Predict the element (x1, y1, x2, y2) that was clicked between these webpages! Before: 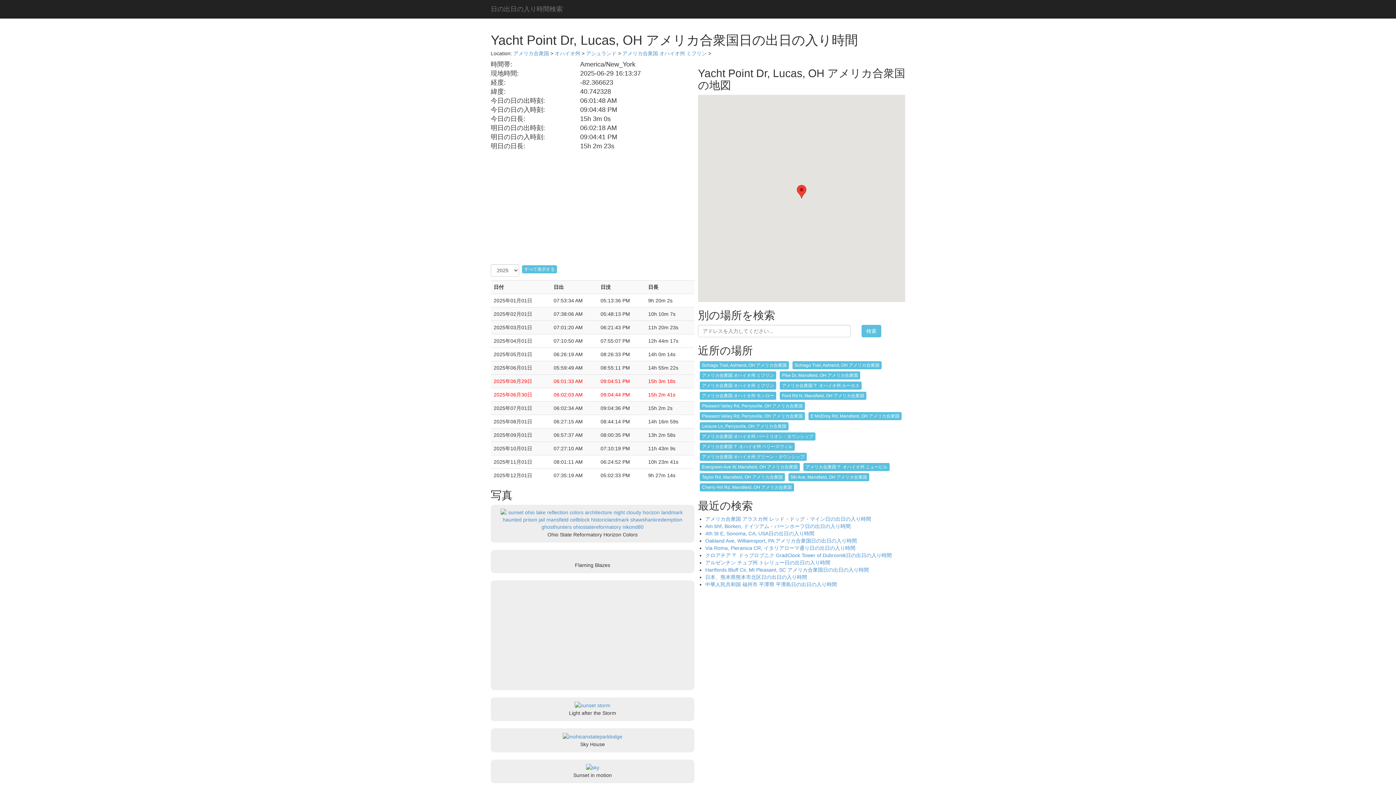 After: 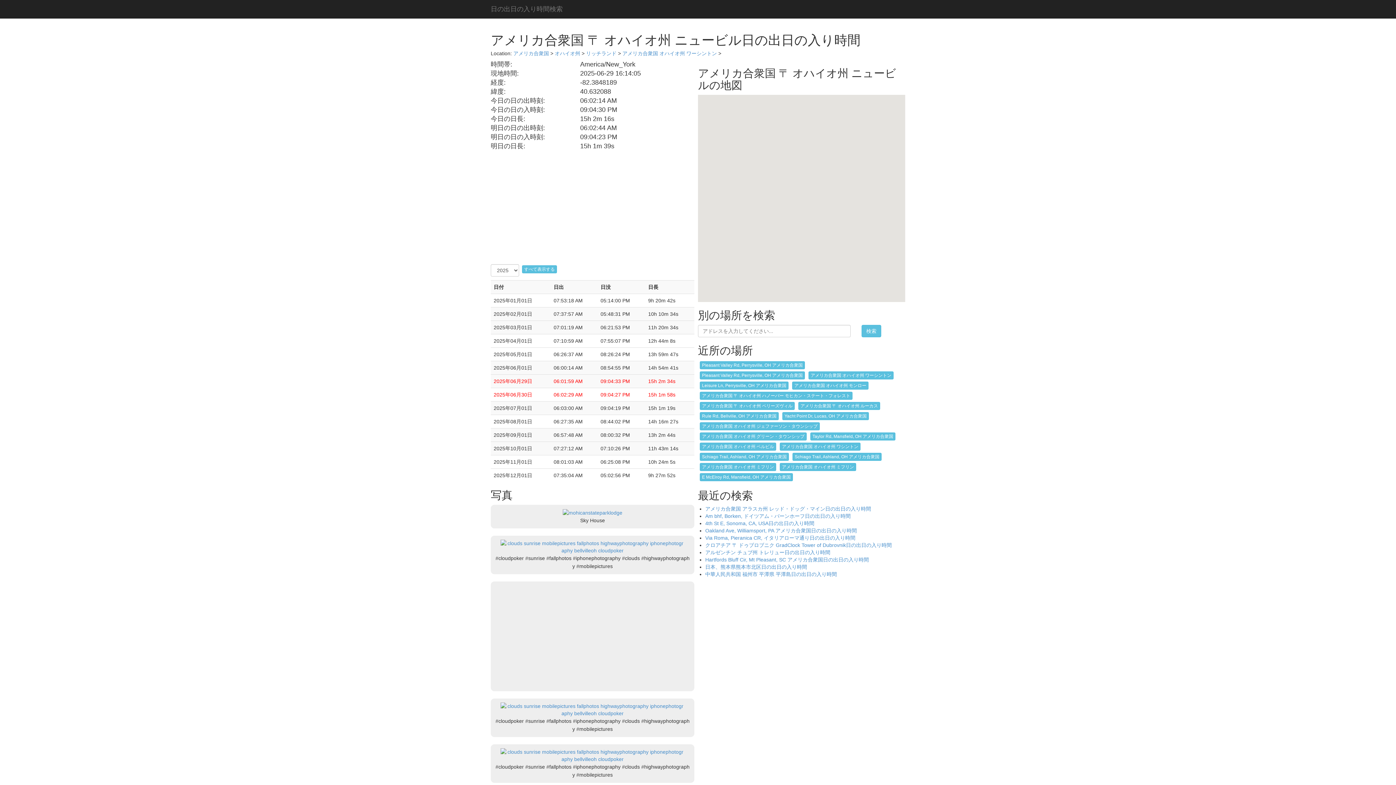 Action: label: アメリカ合衆国 〒 オハイオ州 ニュービル bbox: (803, 463, 889, 471)